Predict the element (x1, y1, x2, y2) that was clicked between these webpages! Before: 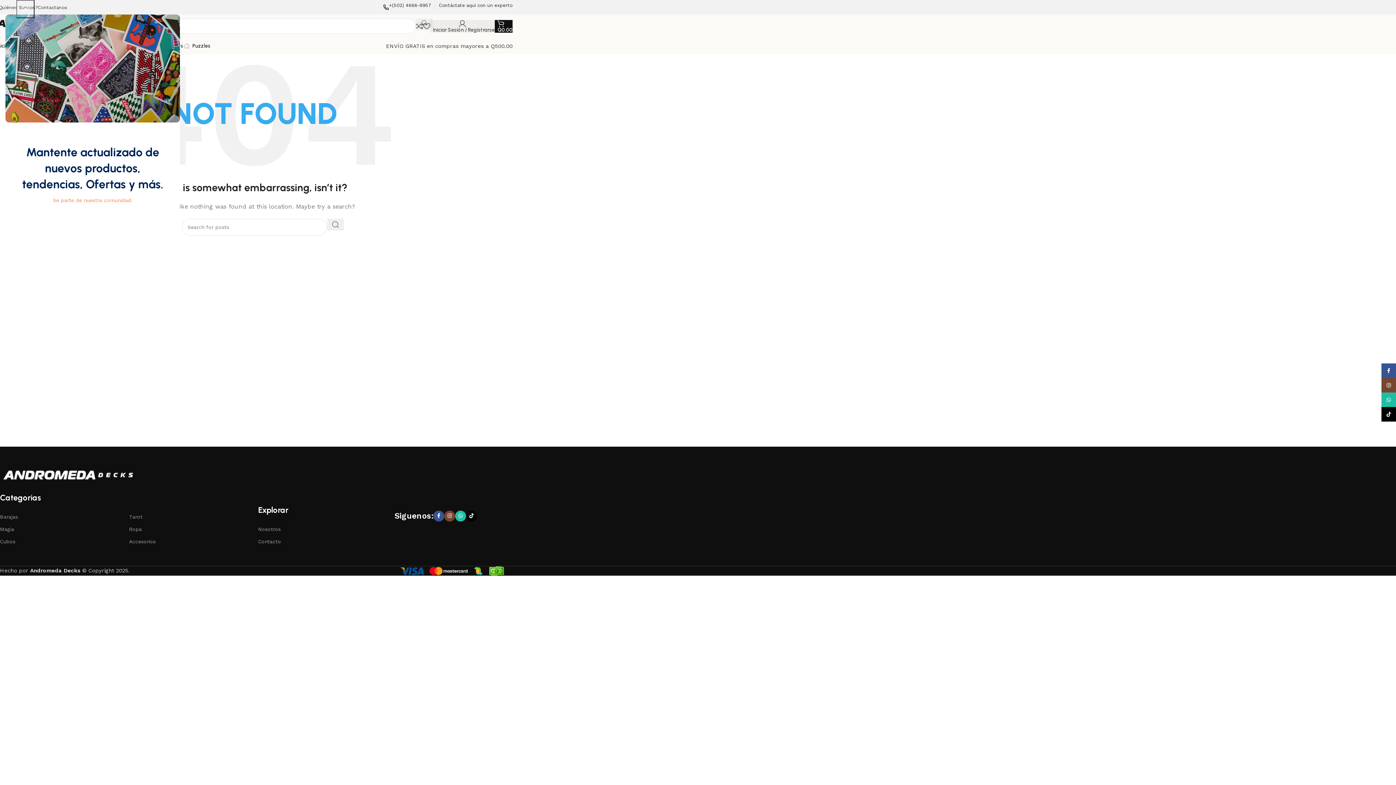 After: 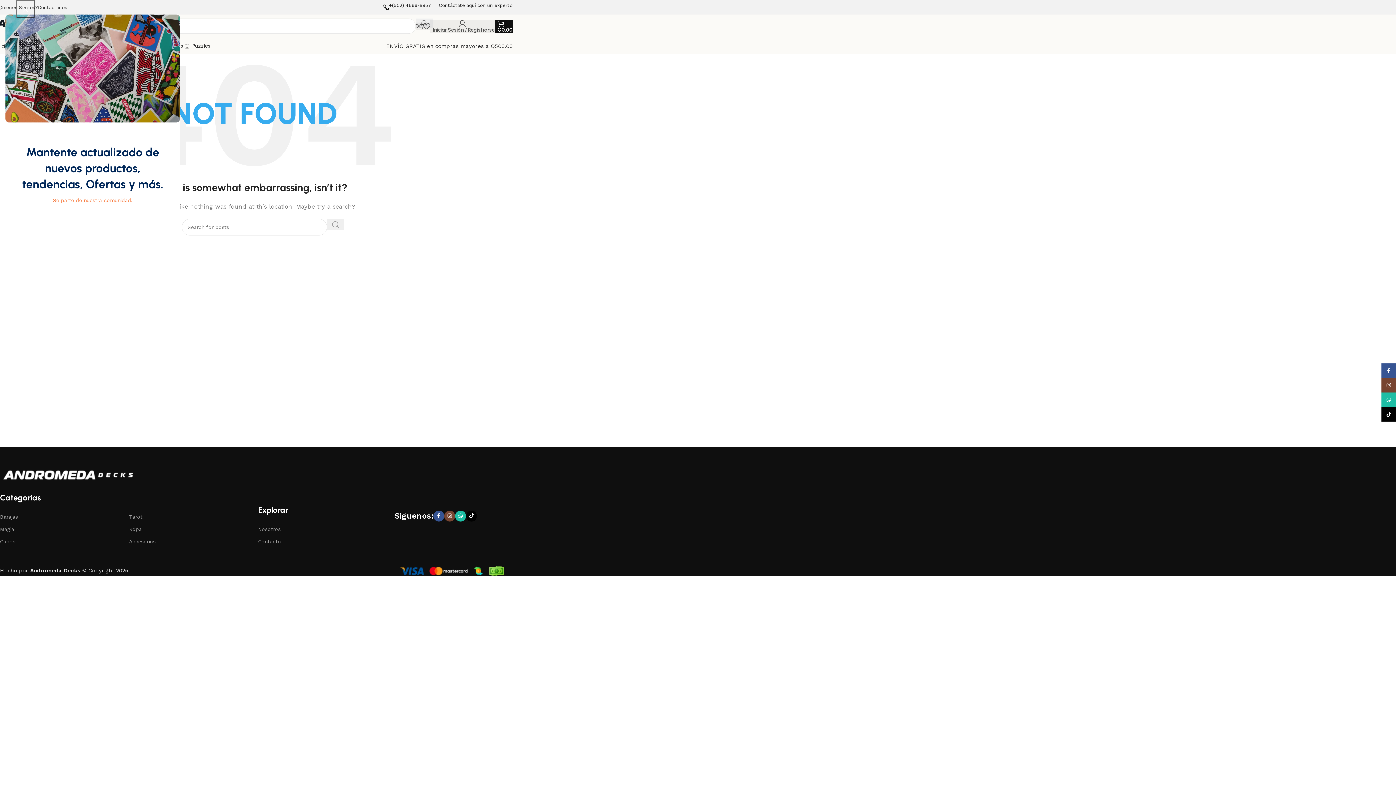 Action: bbox: (327, 218, 344, 230) label: Search 